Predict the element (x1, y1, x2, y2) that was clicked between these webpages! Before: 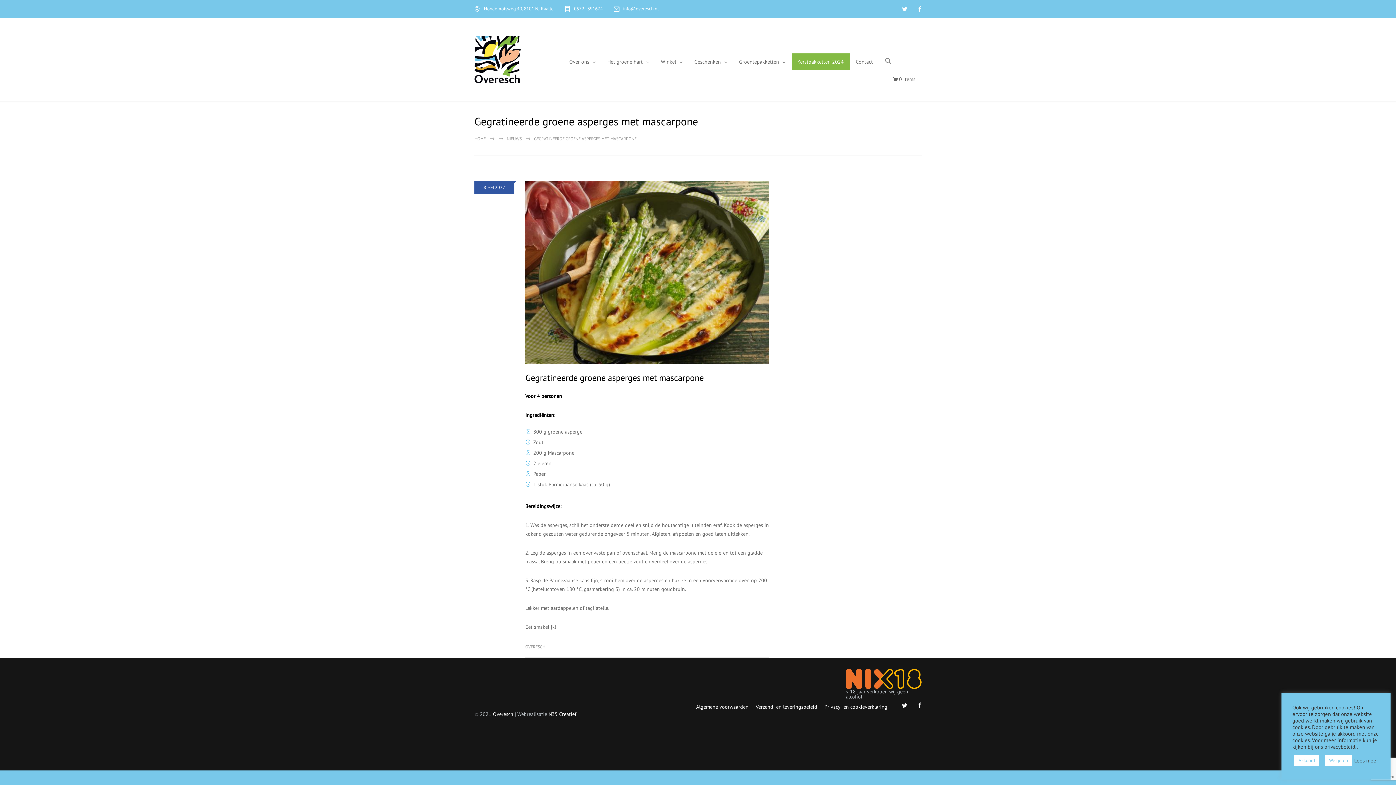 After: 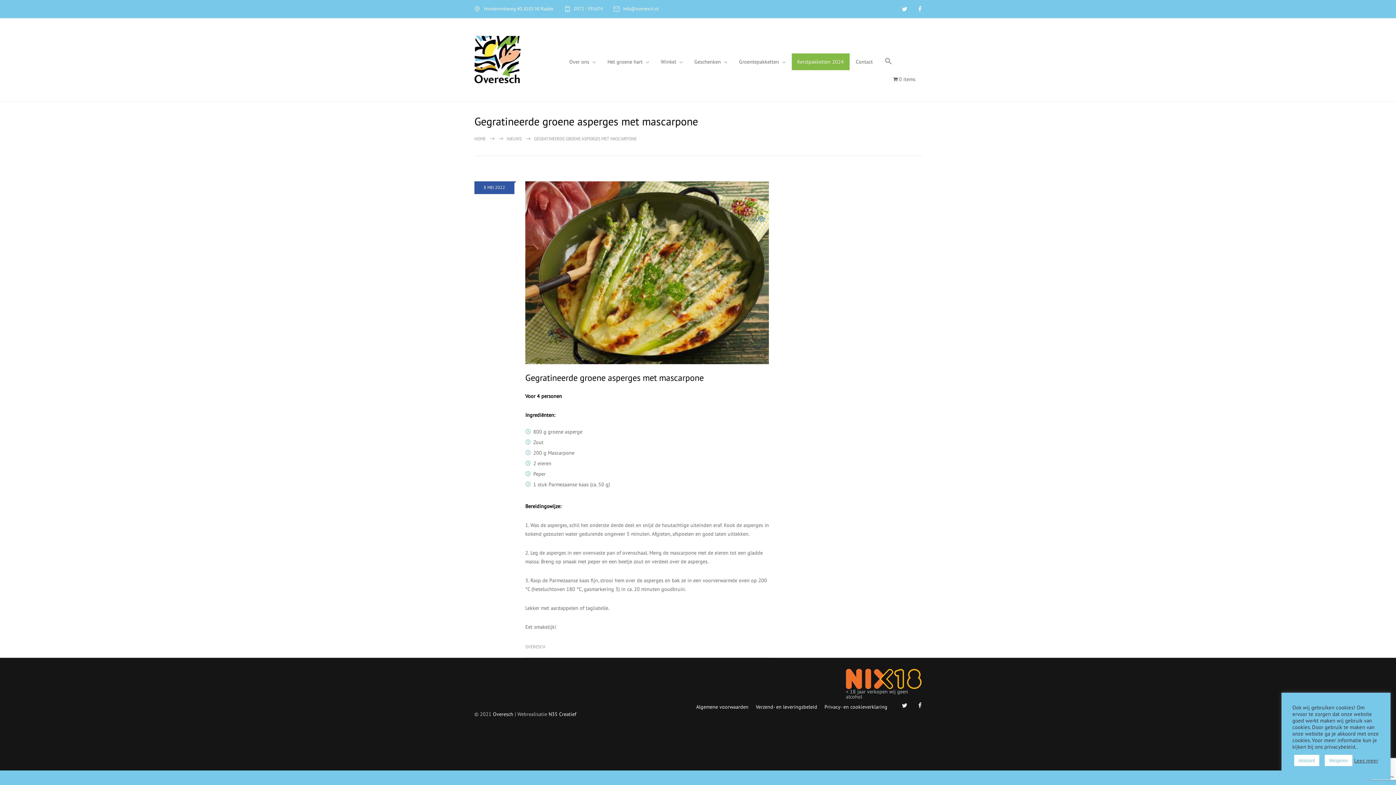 Action: label: Lees meer bbox: (1354, 757, 1378, 764)